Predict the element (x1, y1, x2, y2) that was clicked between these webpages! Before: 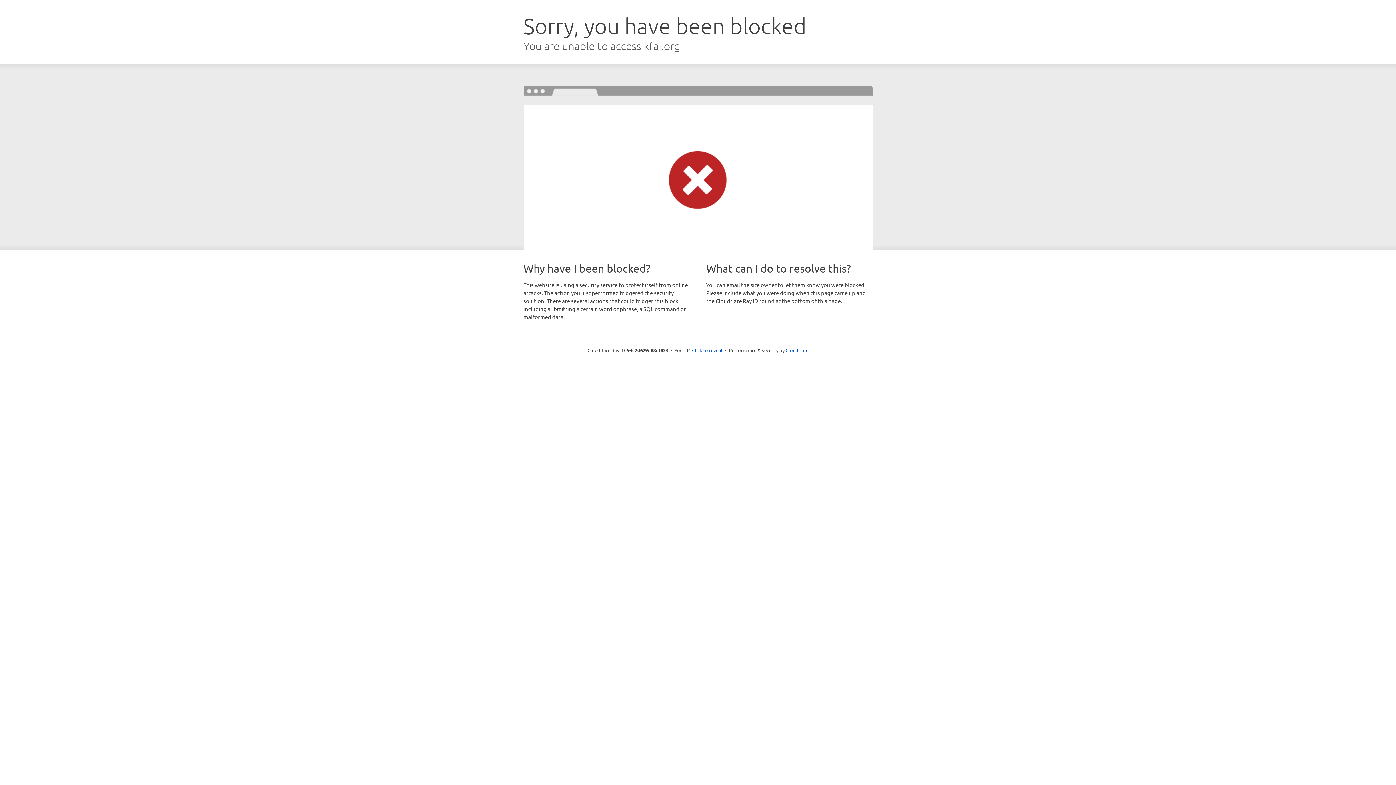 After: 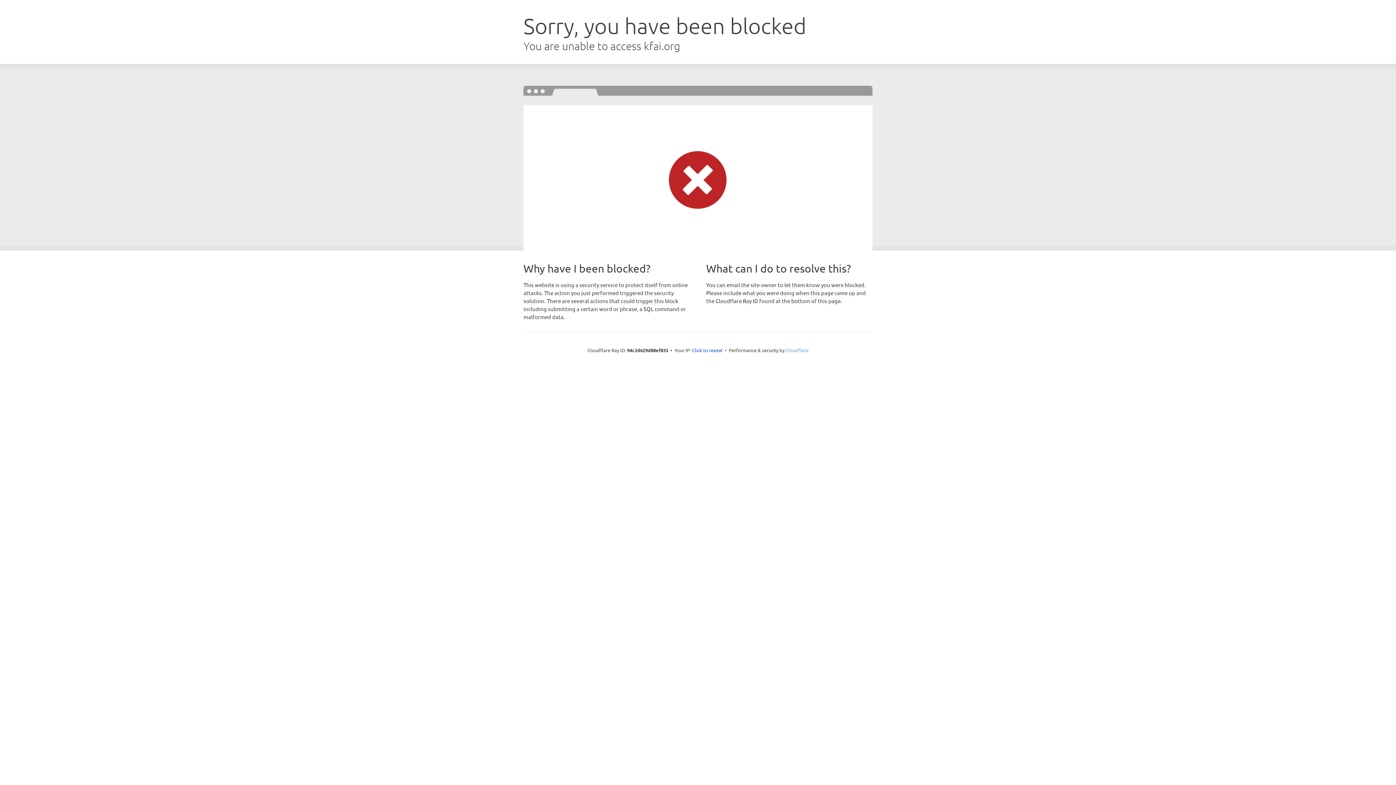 Action: bbox: (785, 347, 808, 353) label: Cloudflare